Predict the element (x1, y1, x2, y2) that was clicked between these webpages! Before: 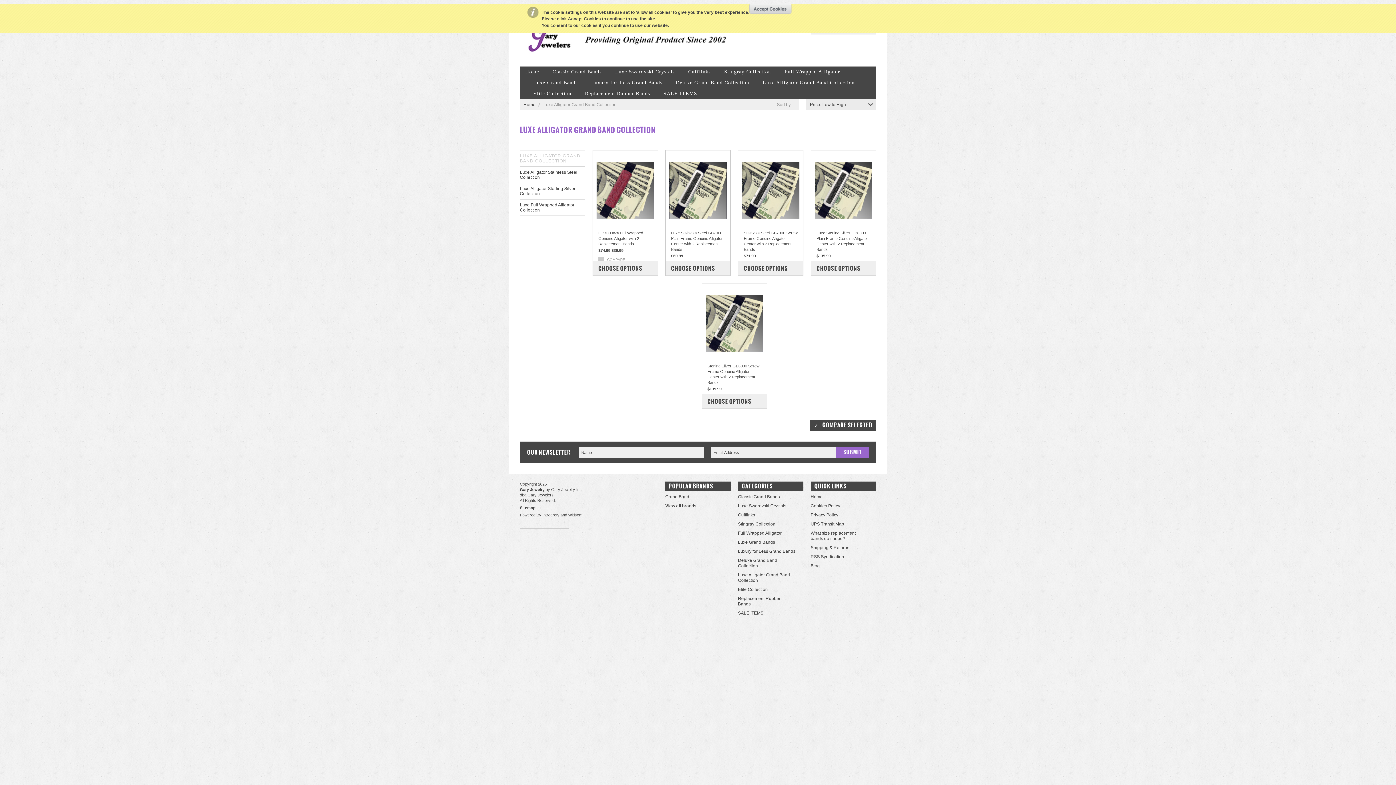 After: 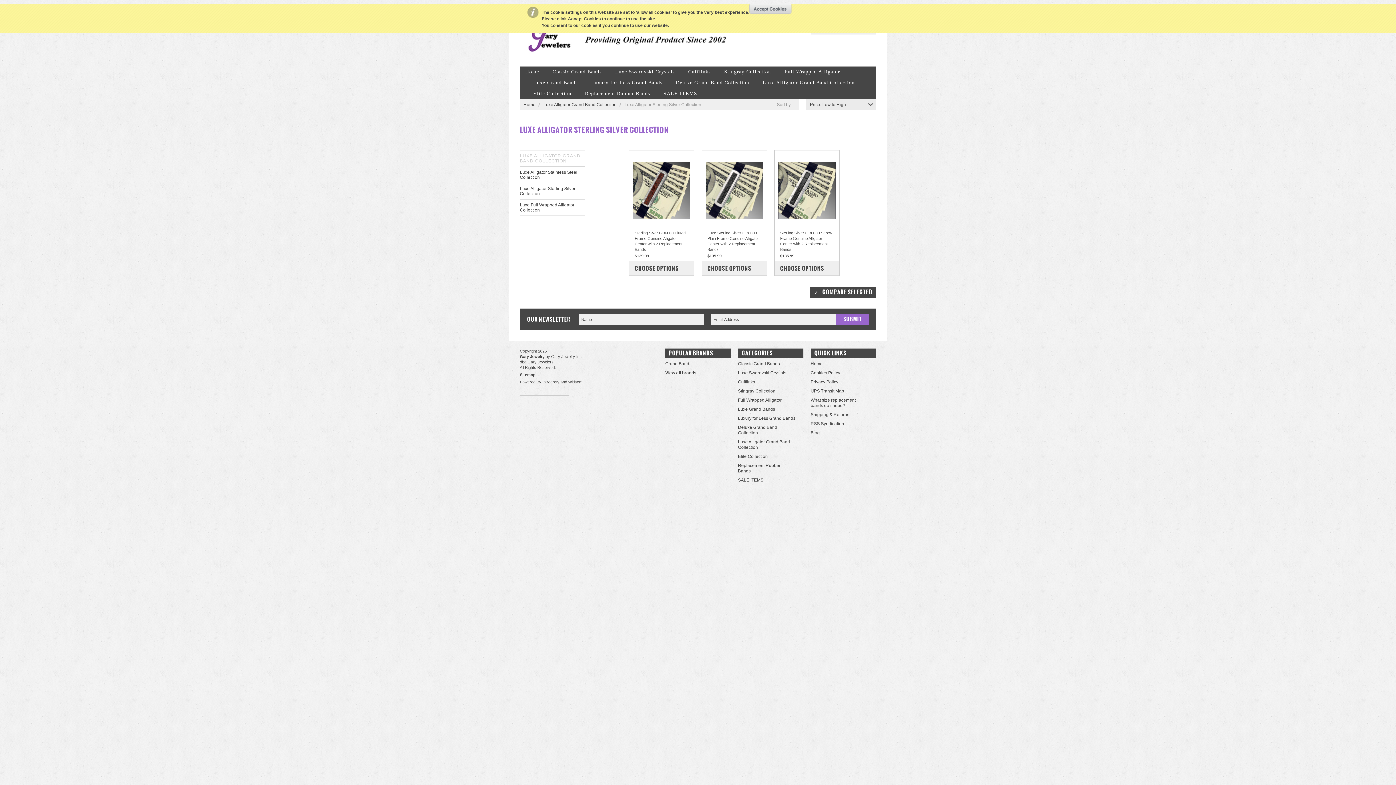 Action: label: Luxe Alligator Sterling Silver Collection bbox: (520, 183, 585, 199)